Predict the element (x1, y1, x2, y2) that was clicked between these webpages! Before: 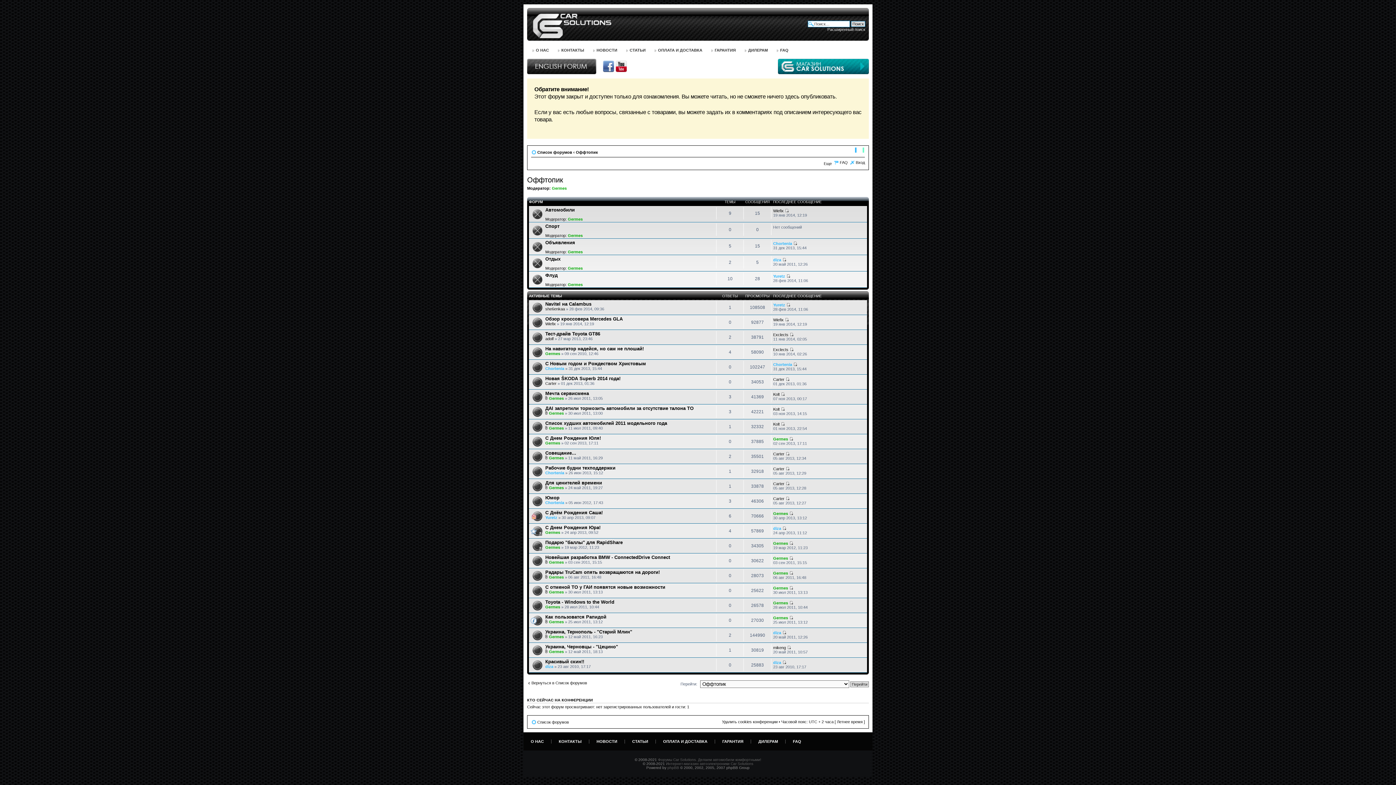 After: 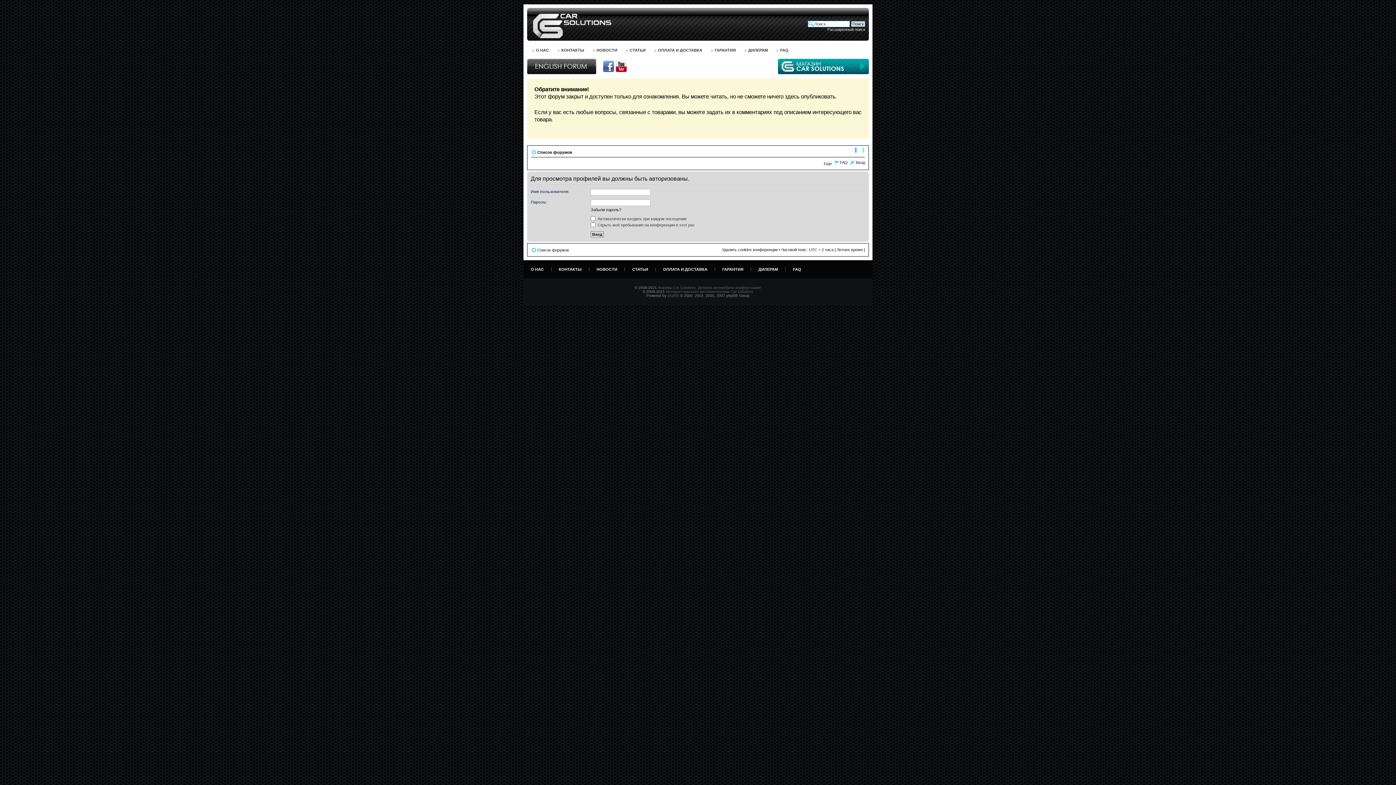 Action: label: diza bbox: (773, 660, 781, 664)